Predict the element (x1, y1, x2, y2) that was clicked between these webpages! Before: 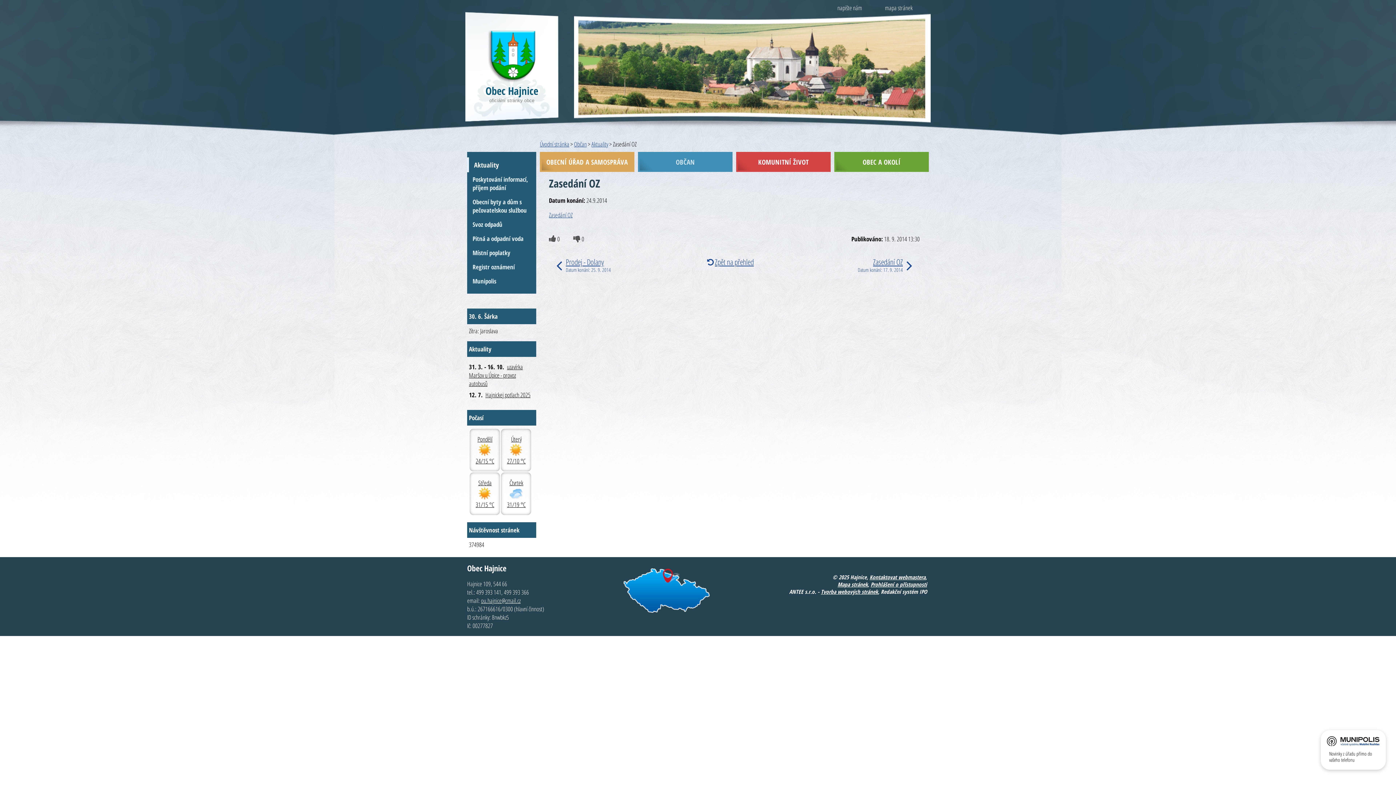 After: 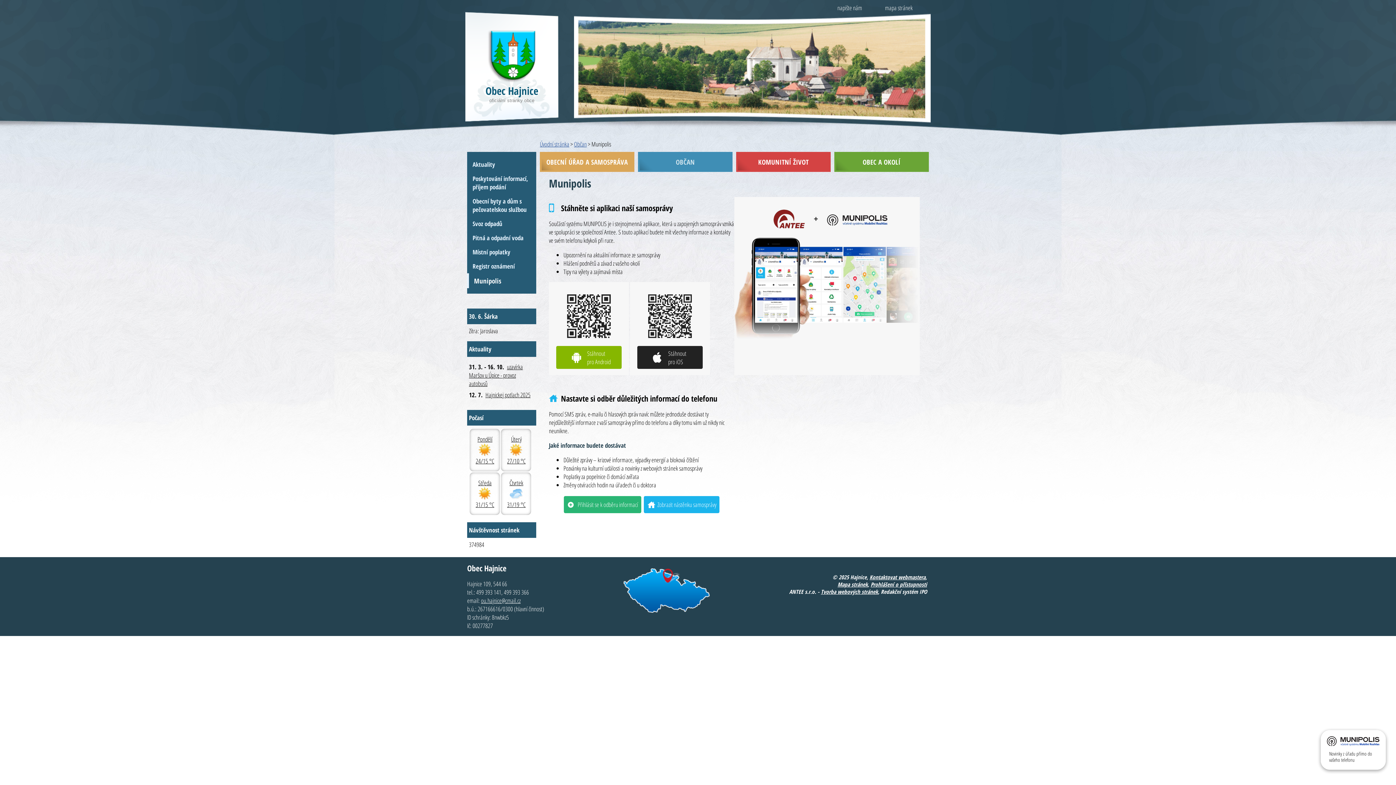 Action: bbox: (467, 274, 536, 288) label: Munipolis